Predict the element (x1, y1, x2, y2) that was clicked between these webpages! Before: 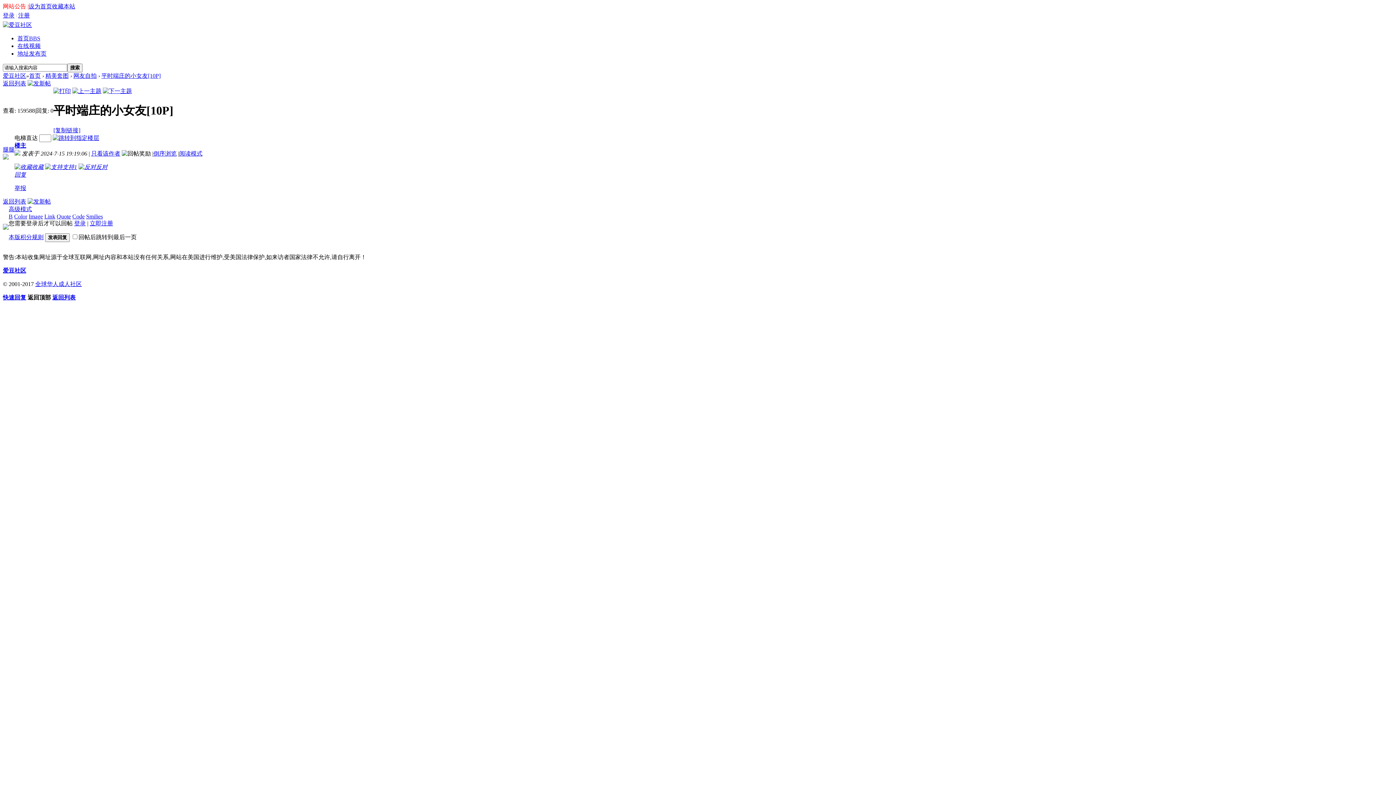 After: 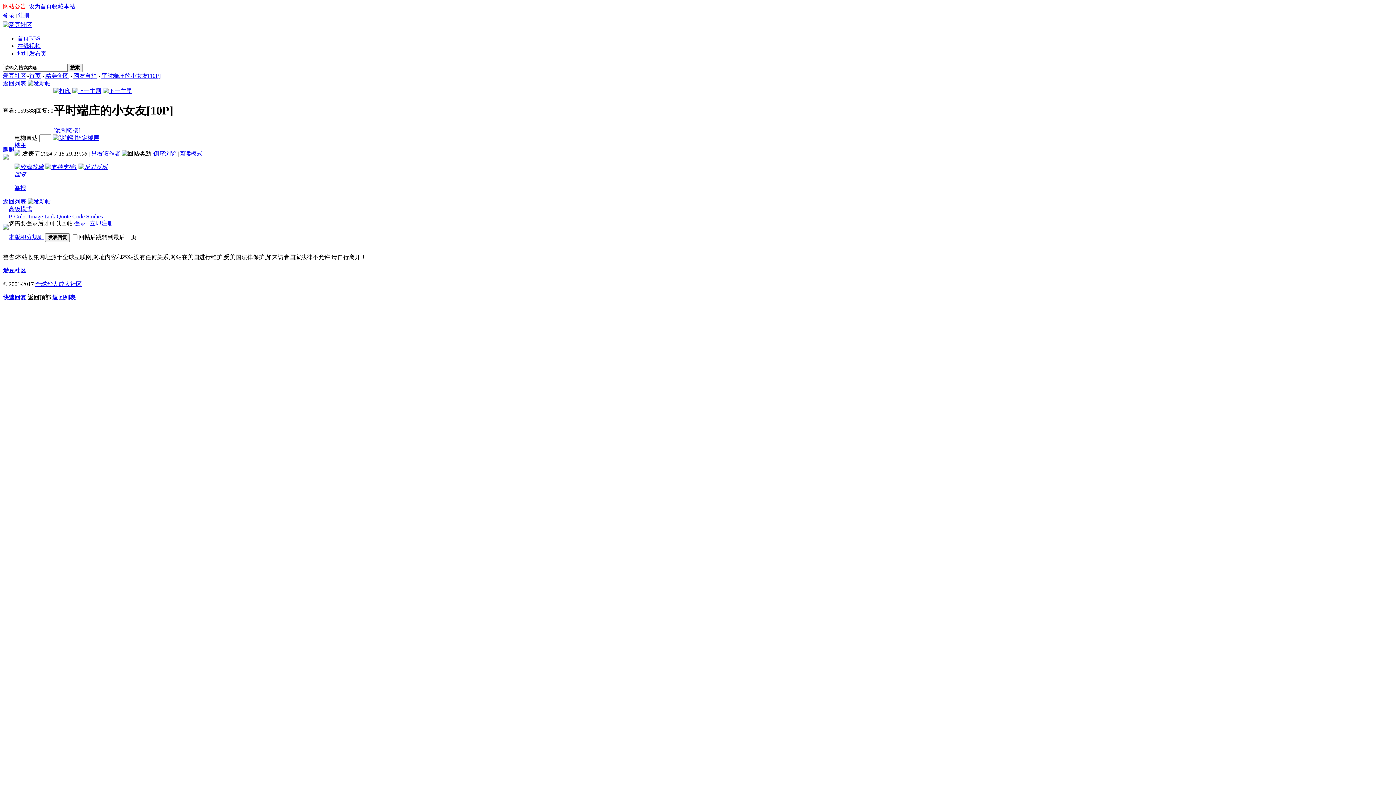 Action: bbox: (72, 213, 84, 219) label: Code